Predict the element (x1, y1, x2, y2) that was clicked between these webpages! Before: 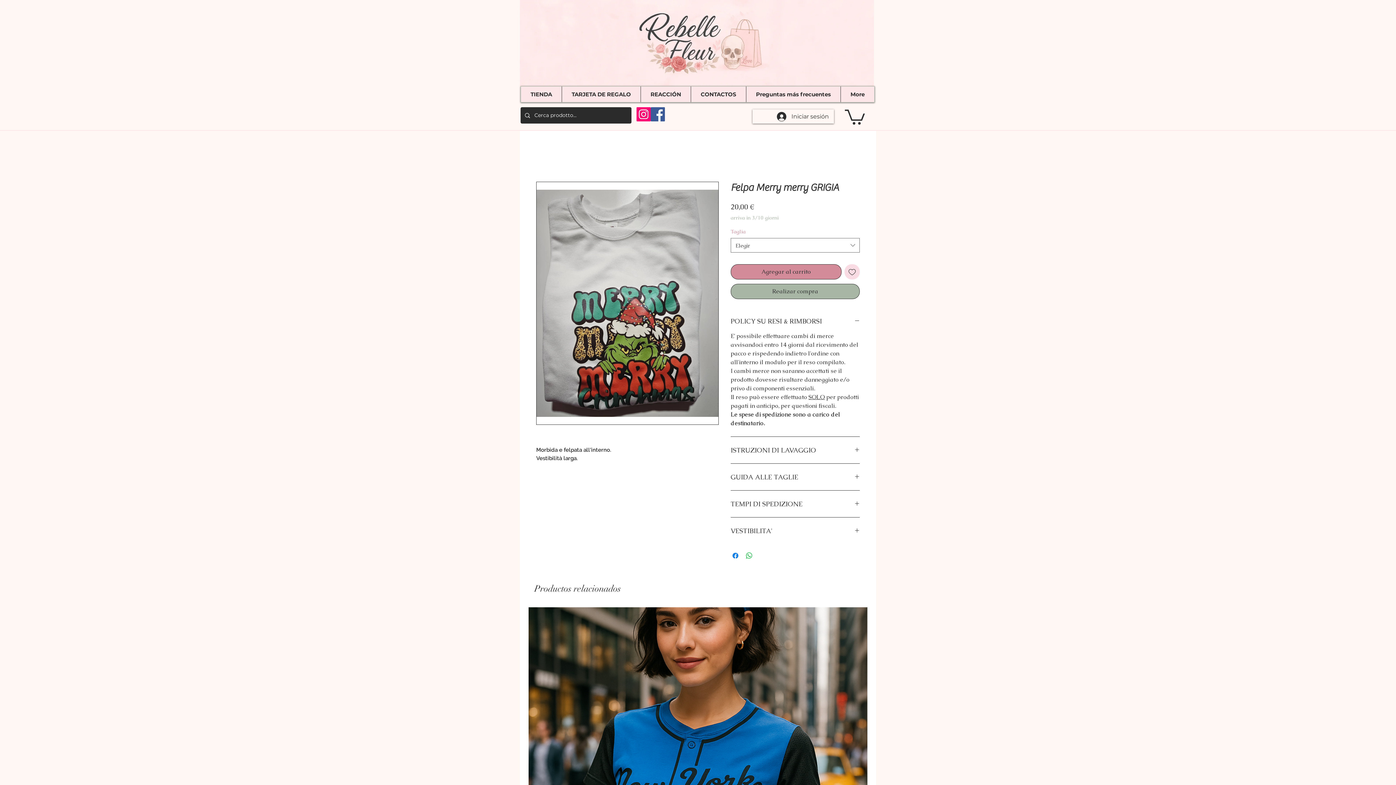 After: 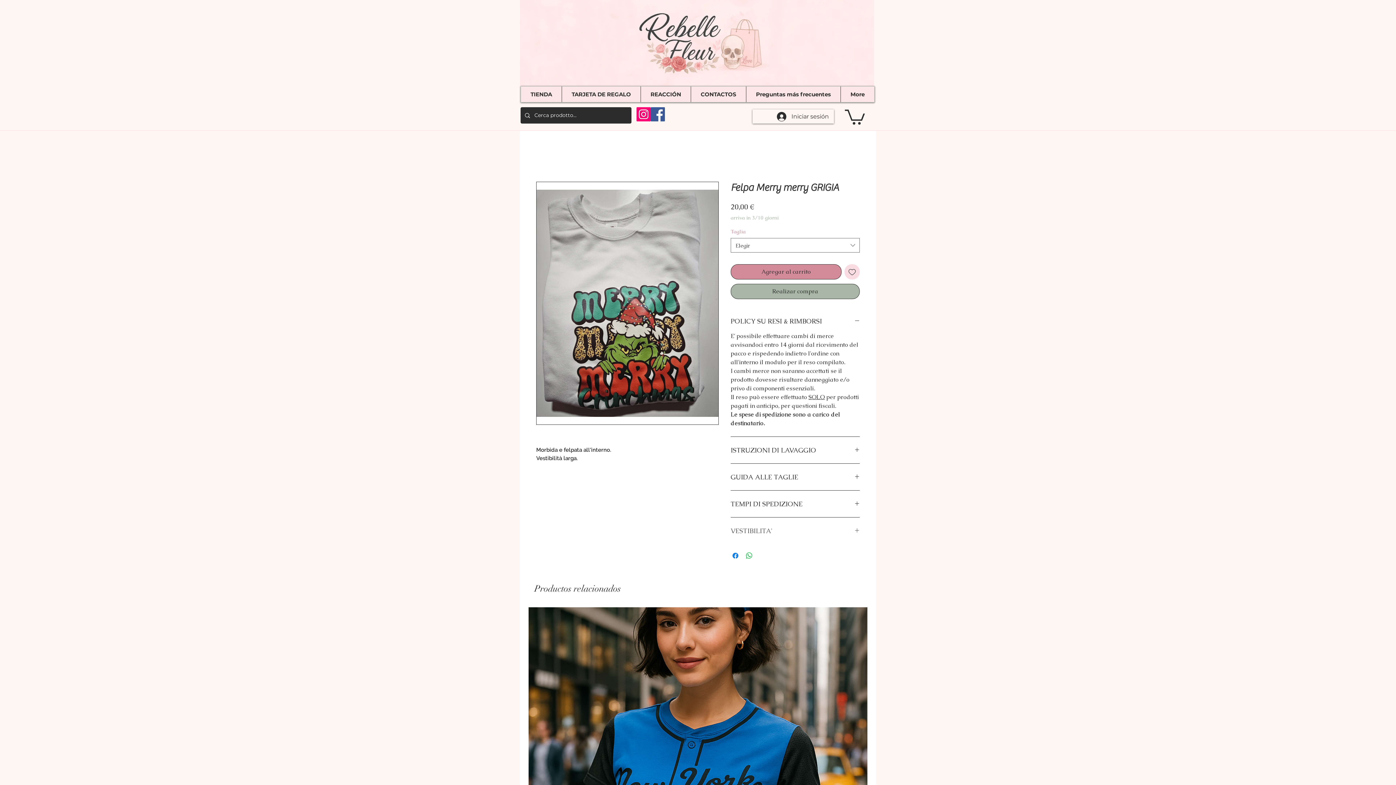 Action: bbox: (730, 526, 860, 535) label: VESTIBILITA'